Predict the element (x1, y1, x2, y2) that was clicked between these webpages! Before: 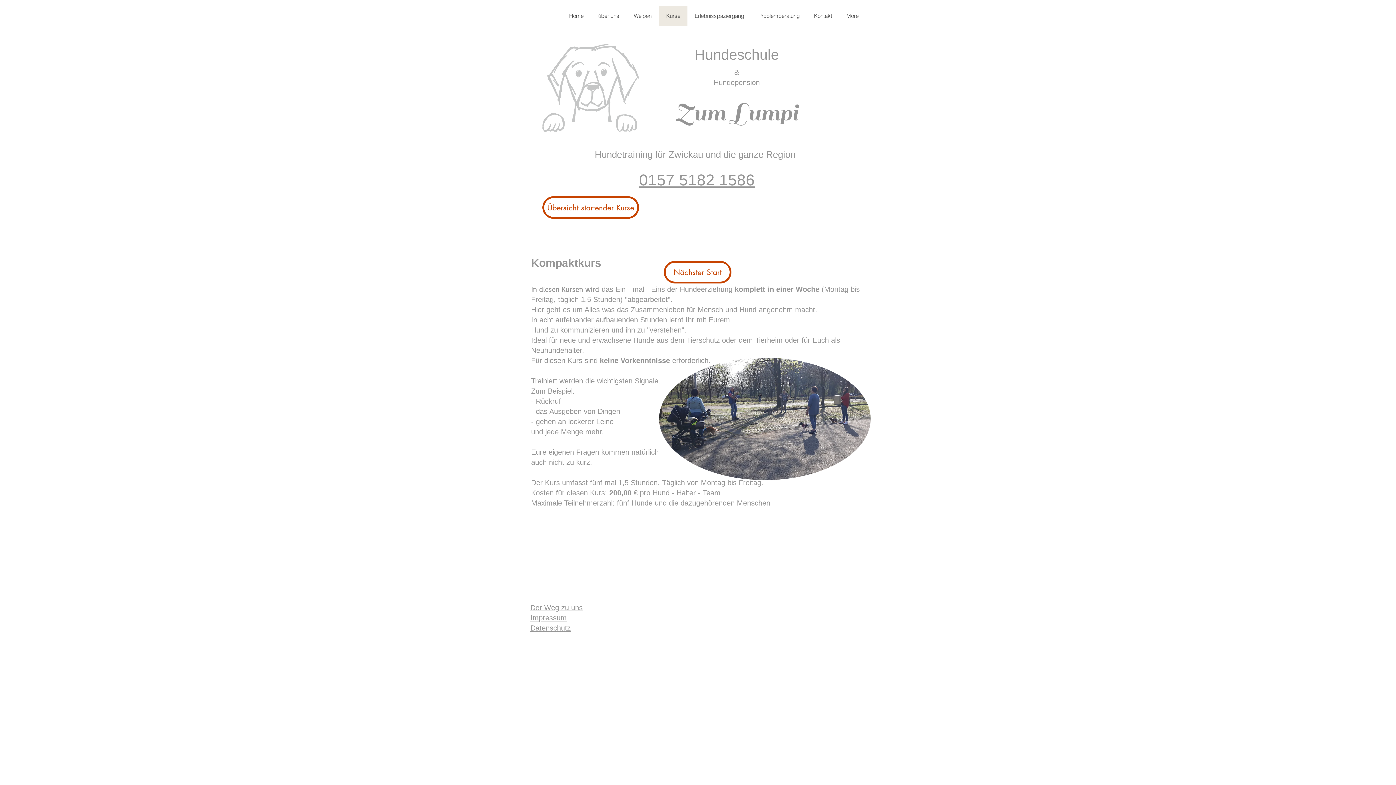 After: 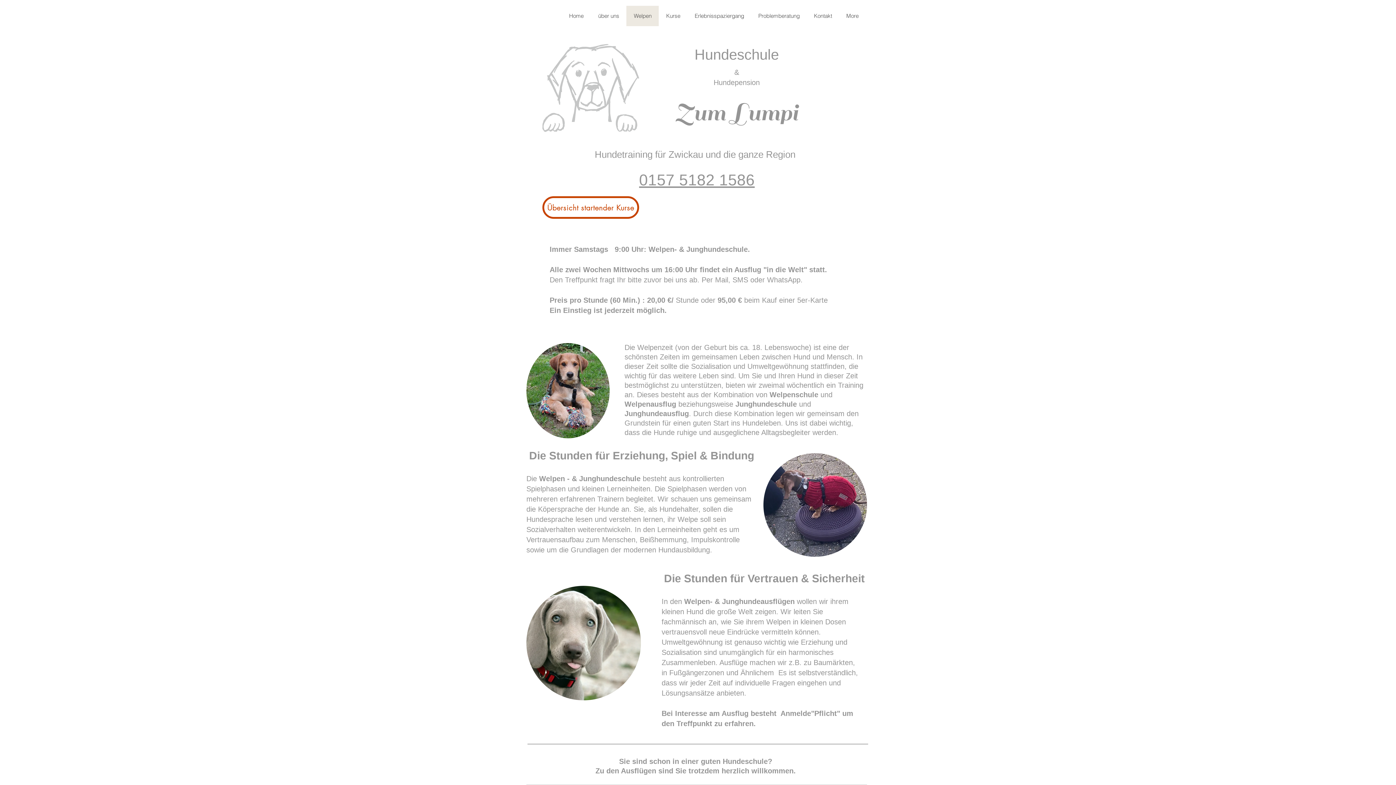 Action: label: Welpen bbox: (626, 5, 658, 26)